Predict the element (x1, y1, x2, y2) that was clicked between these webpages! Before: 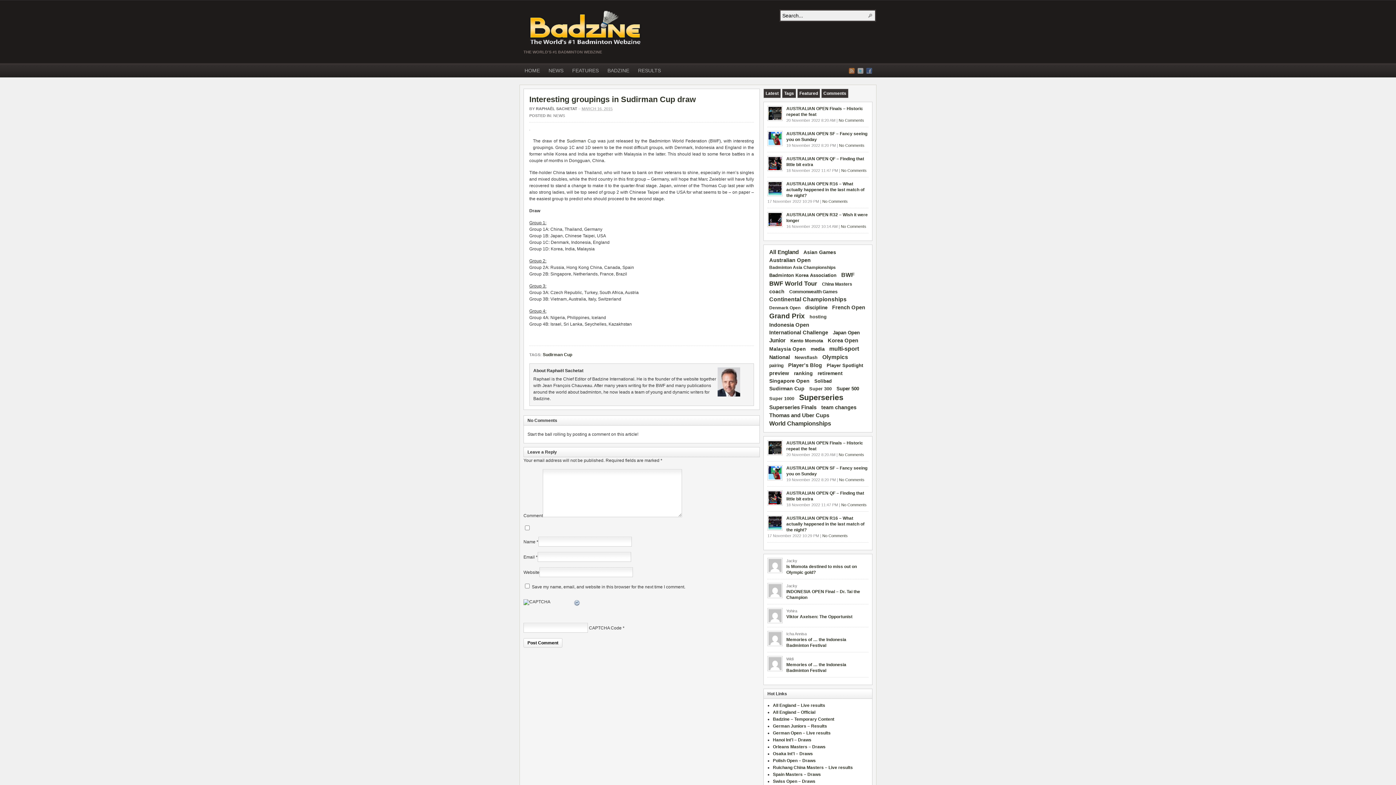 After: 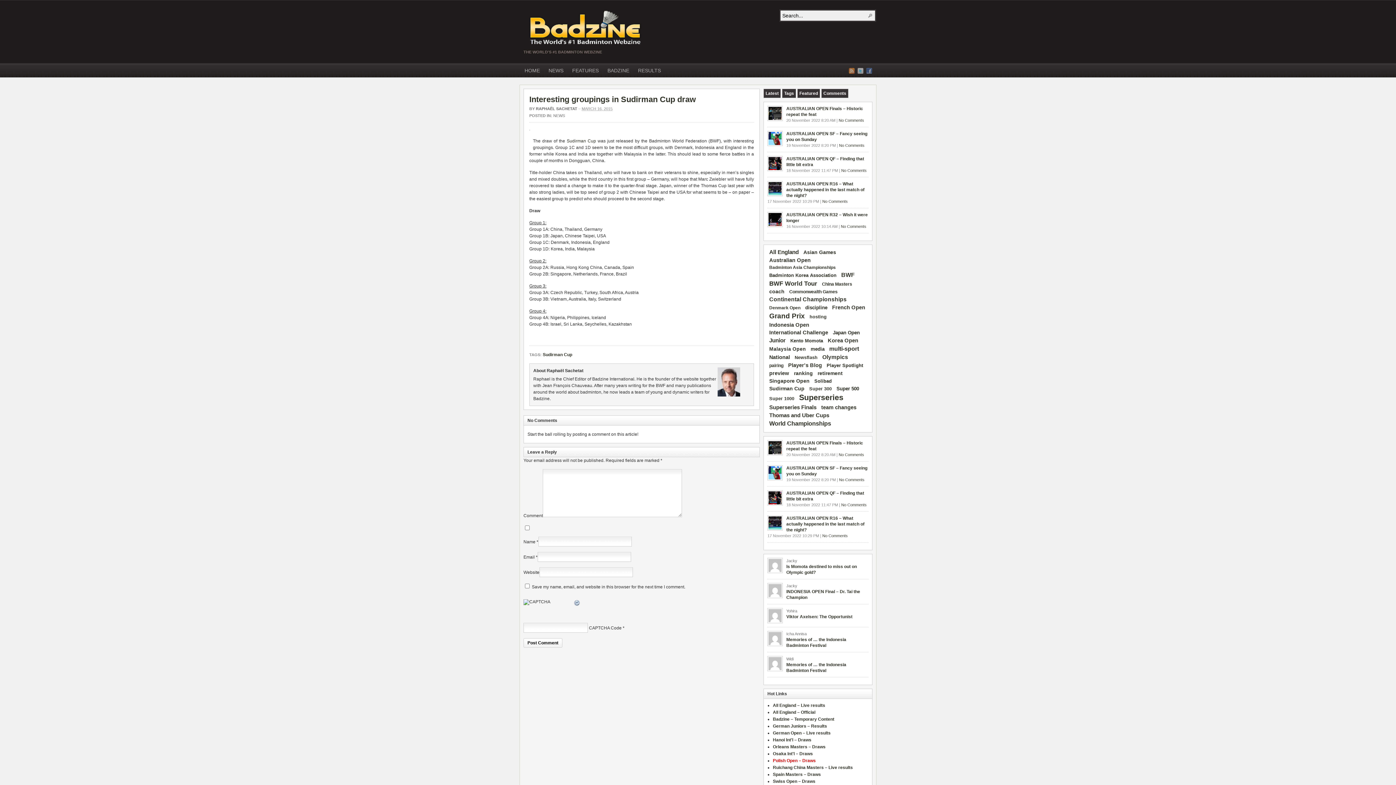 Action: bbox: (773, 758, 816, 763) label: Polish Open – Draws